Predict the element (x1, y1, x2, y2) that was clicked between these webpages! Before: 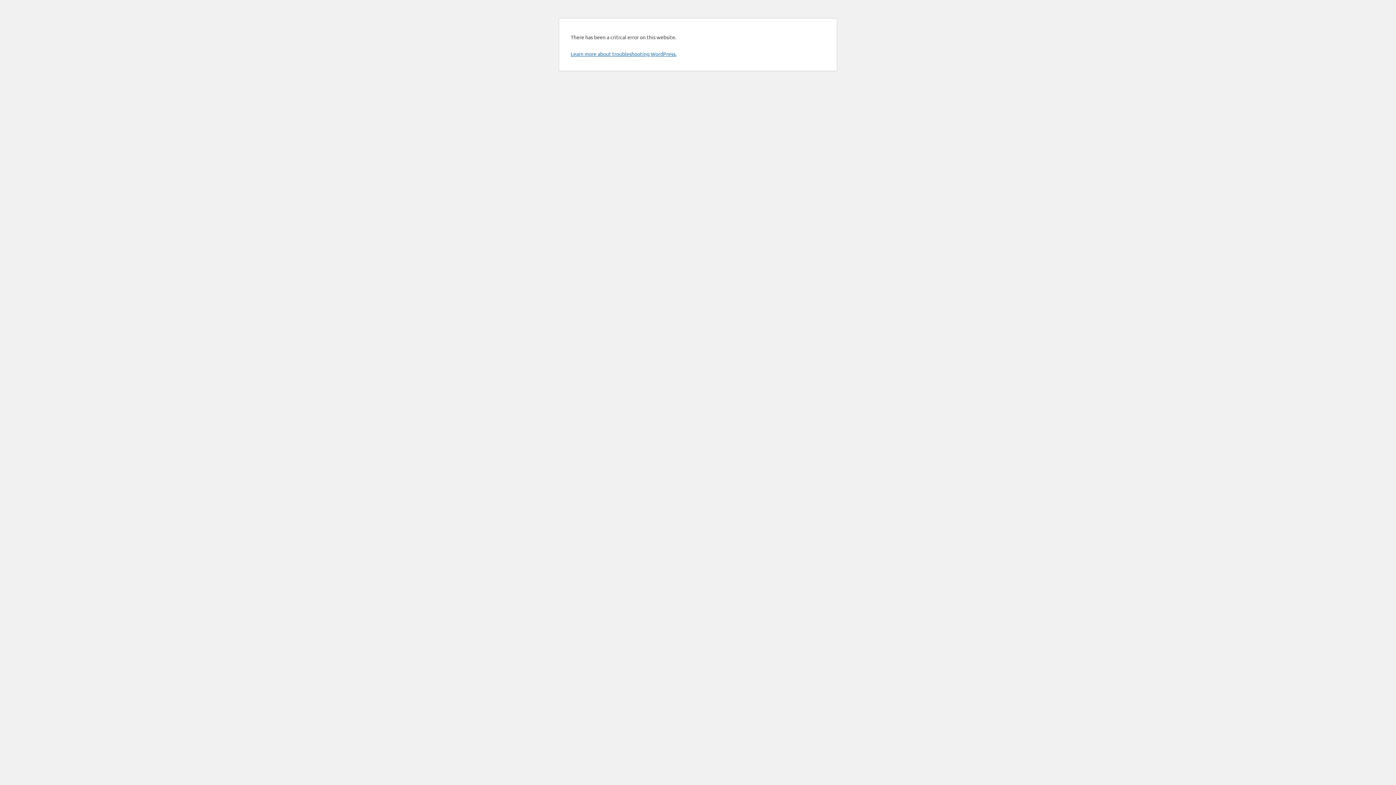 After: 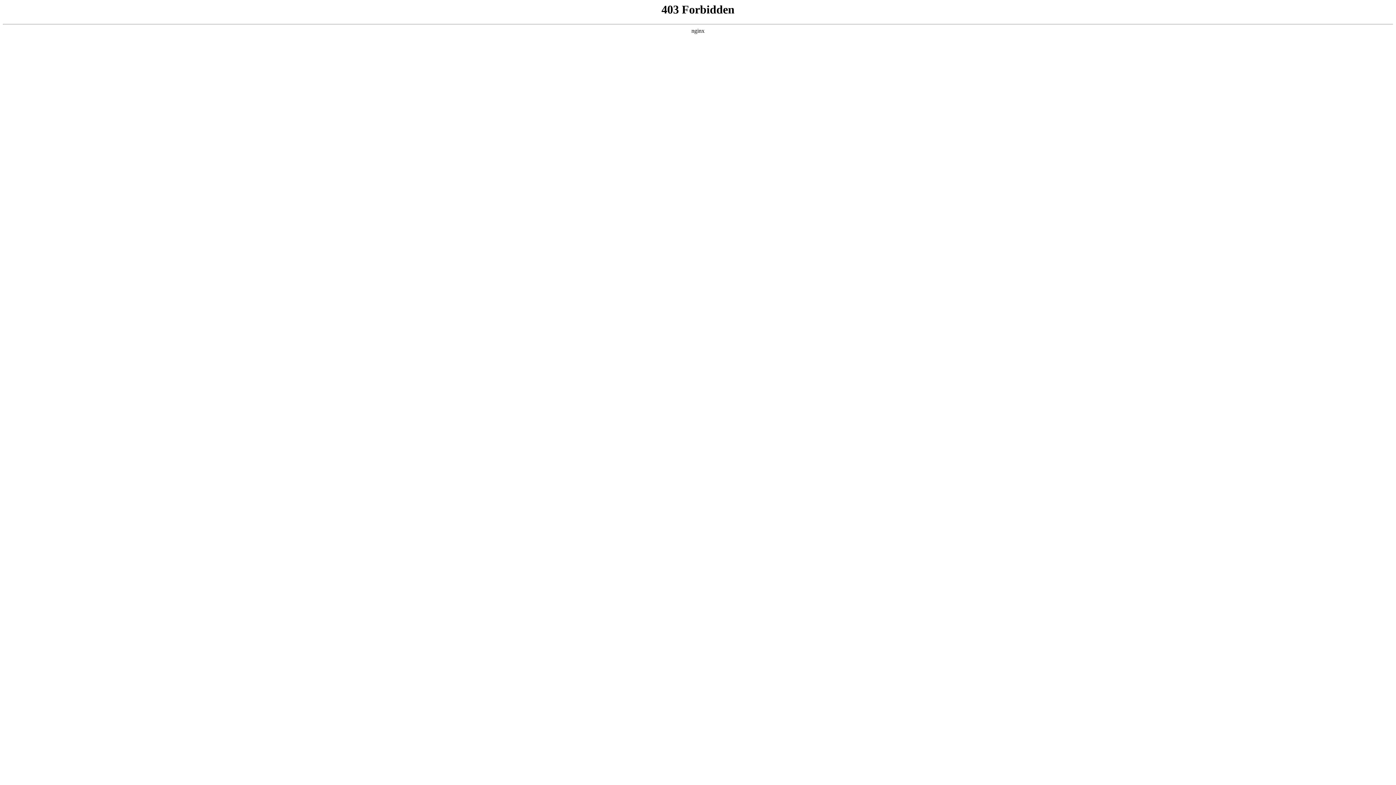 Action: bbox: (570, 50, 676, 57) label: Learn more about troubleshooting WordPress.